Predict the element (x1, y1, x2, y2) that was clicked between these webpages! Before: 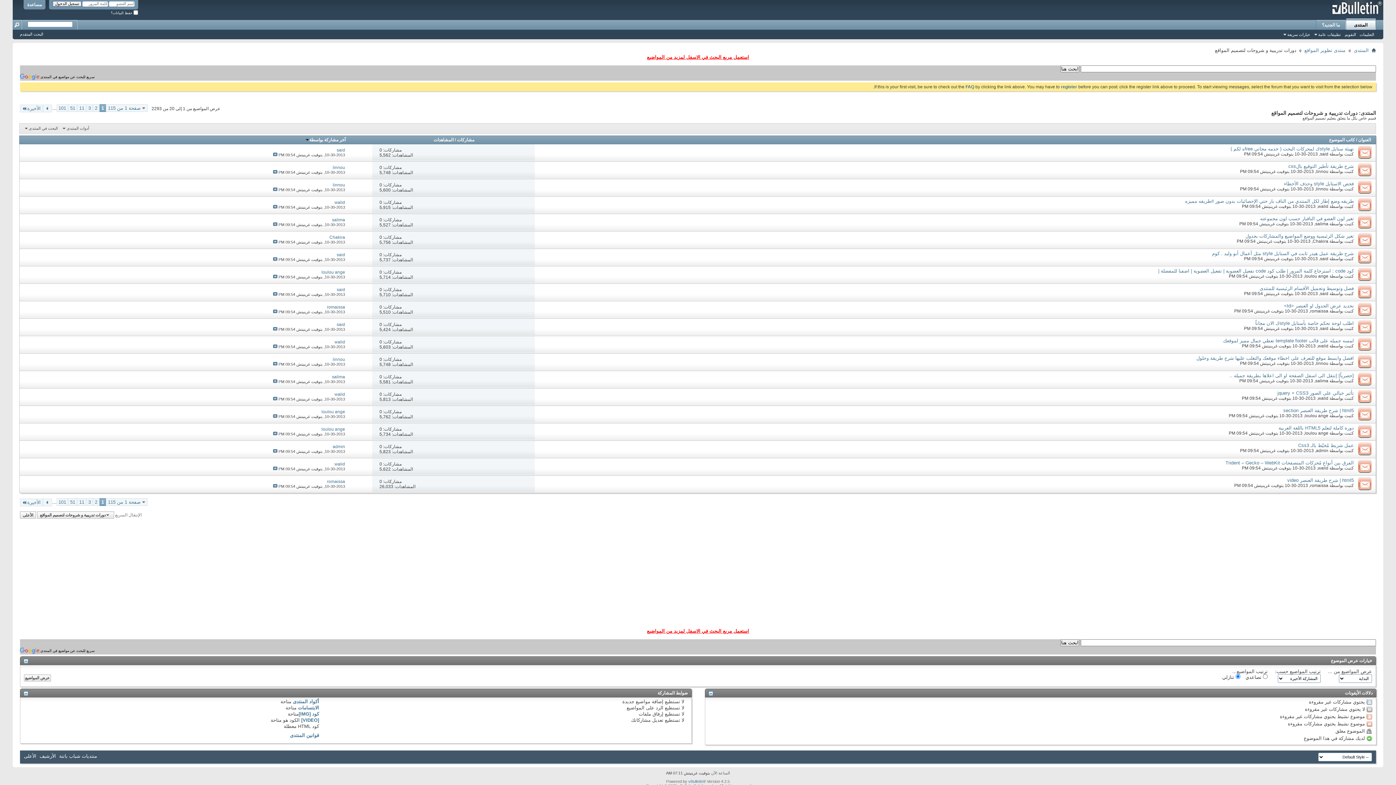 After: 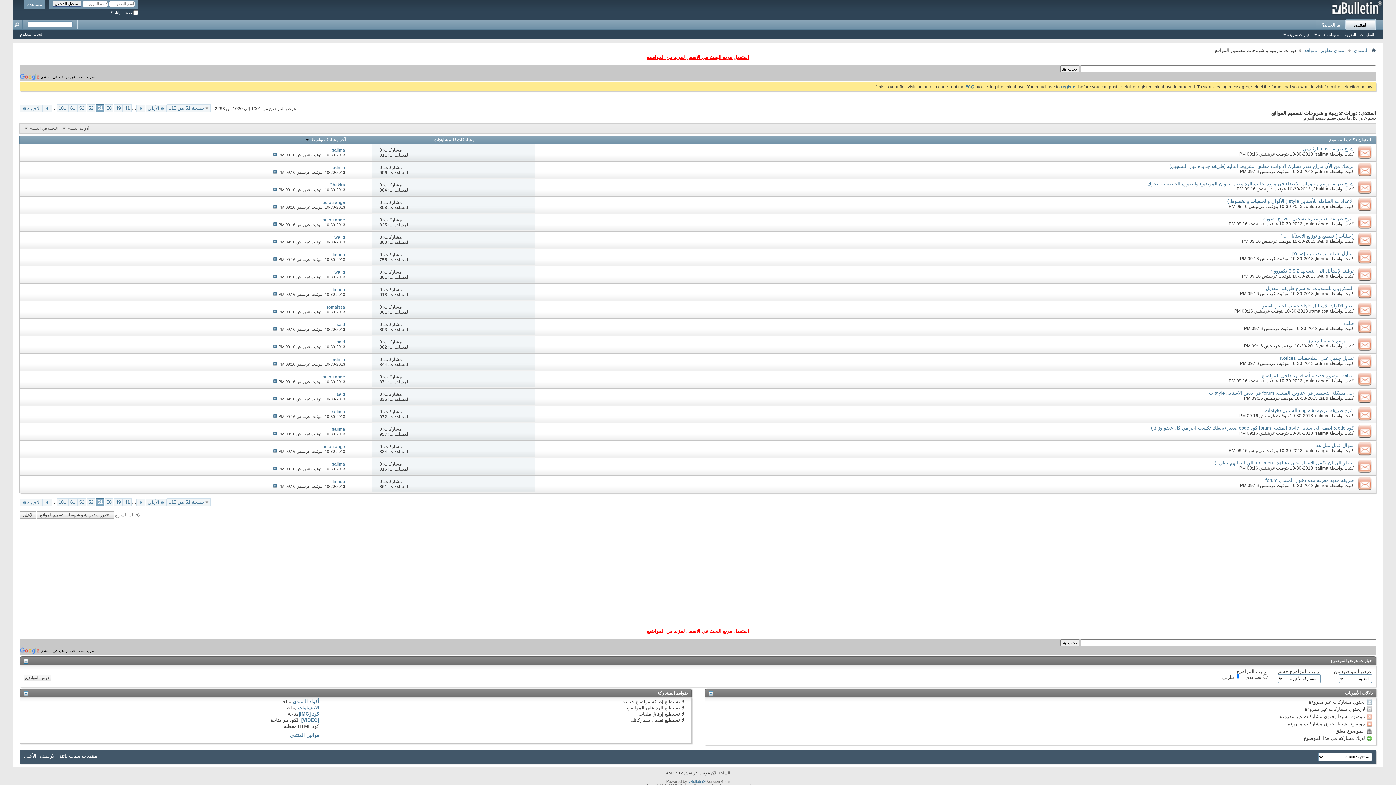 Action: bbox: (68, 498, 77, 506) label: 51